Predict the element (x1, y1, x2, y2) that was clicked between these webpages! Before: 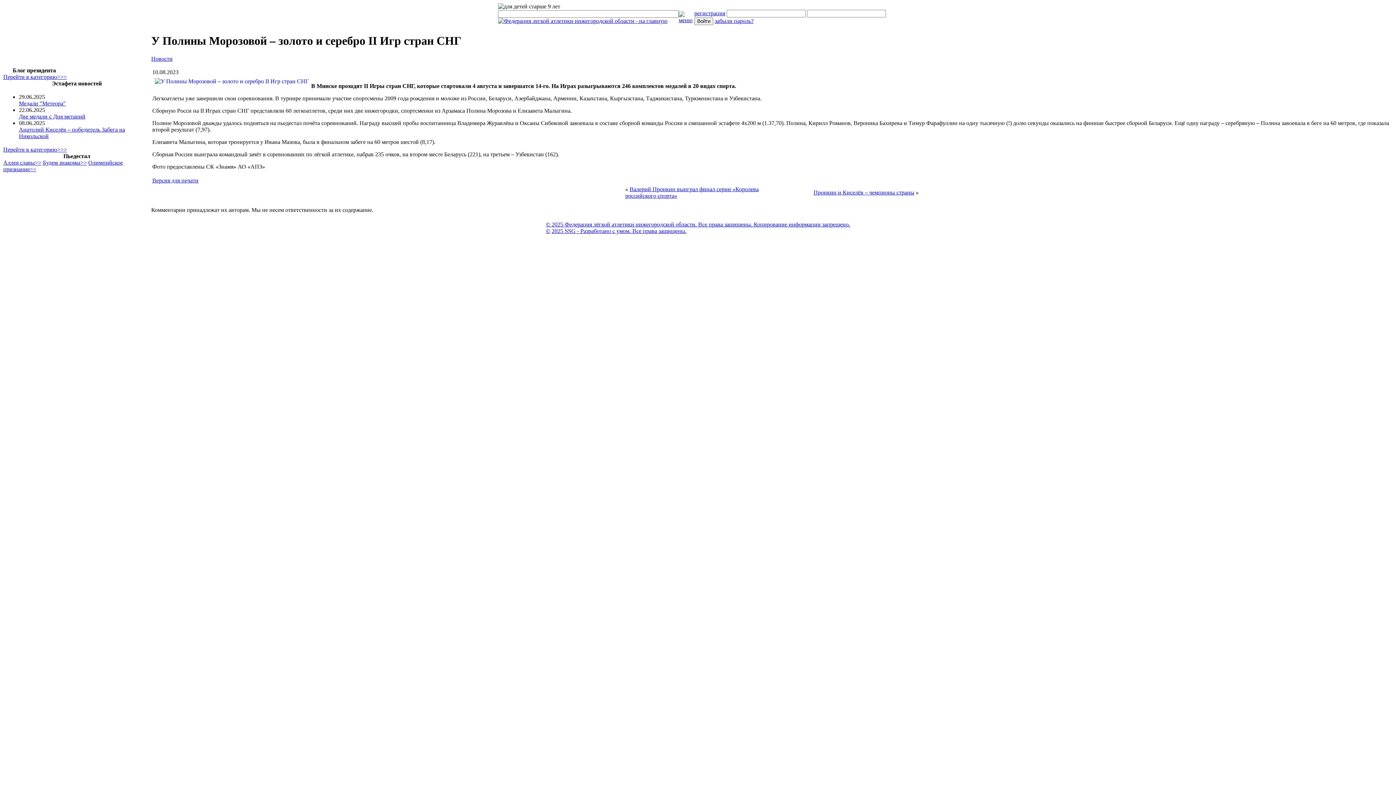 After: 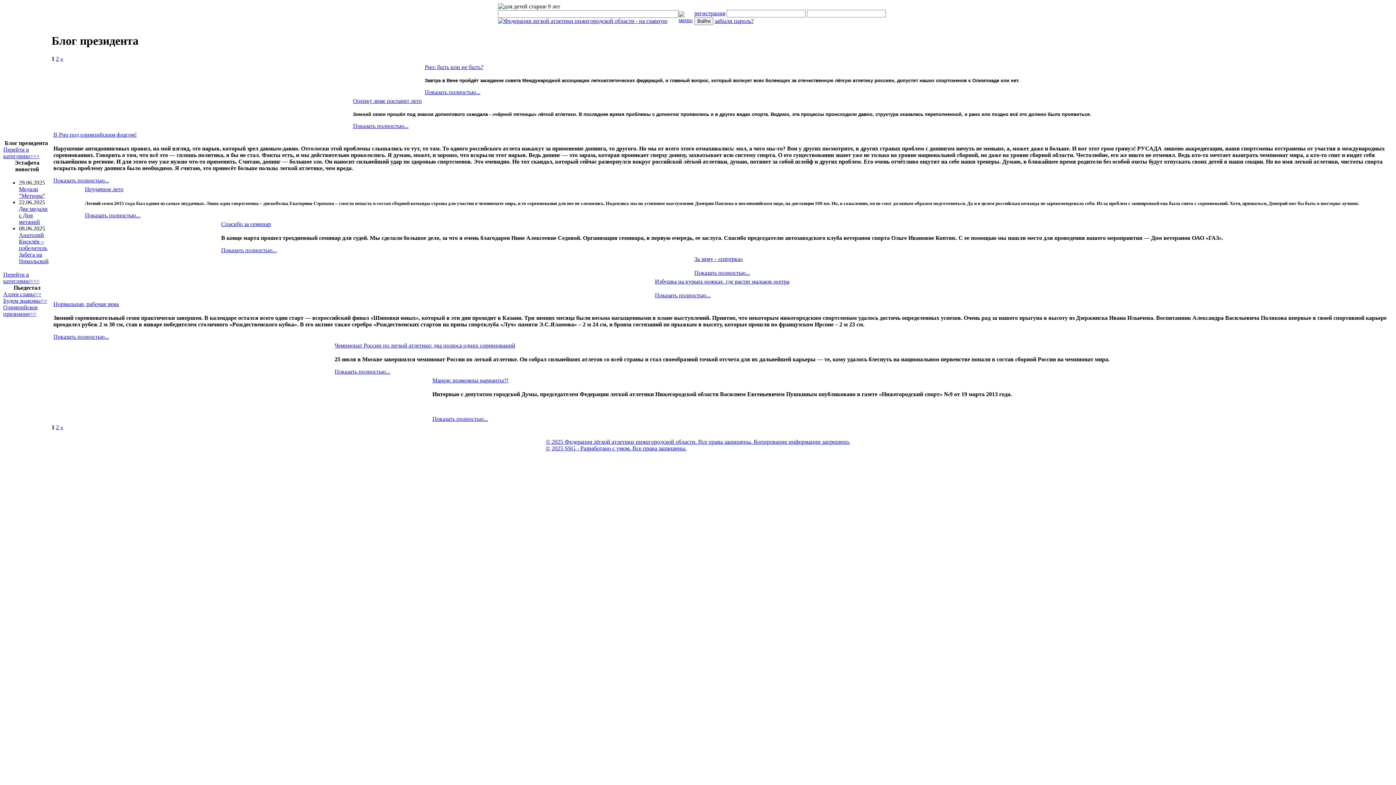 Action: bbox: (3, 73, 66, 80) label: Перейти в категорию>>>